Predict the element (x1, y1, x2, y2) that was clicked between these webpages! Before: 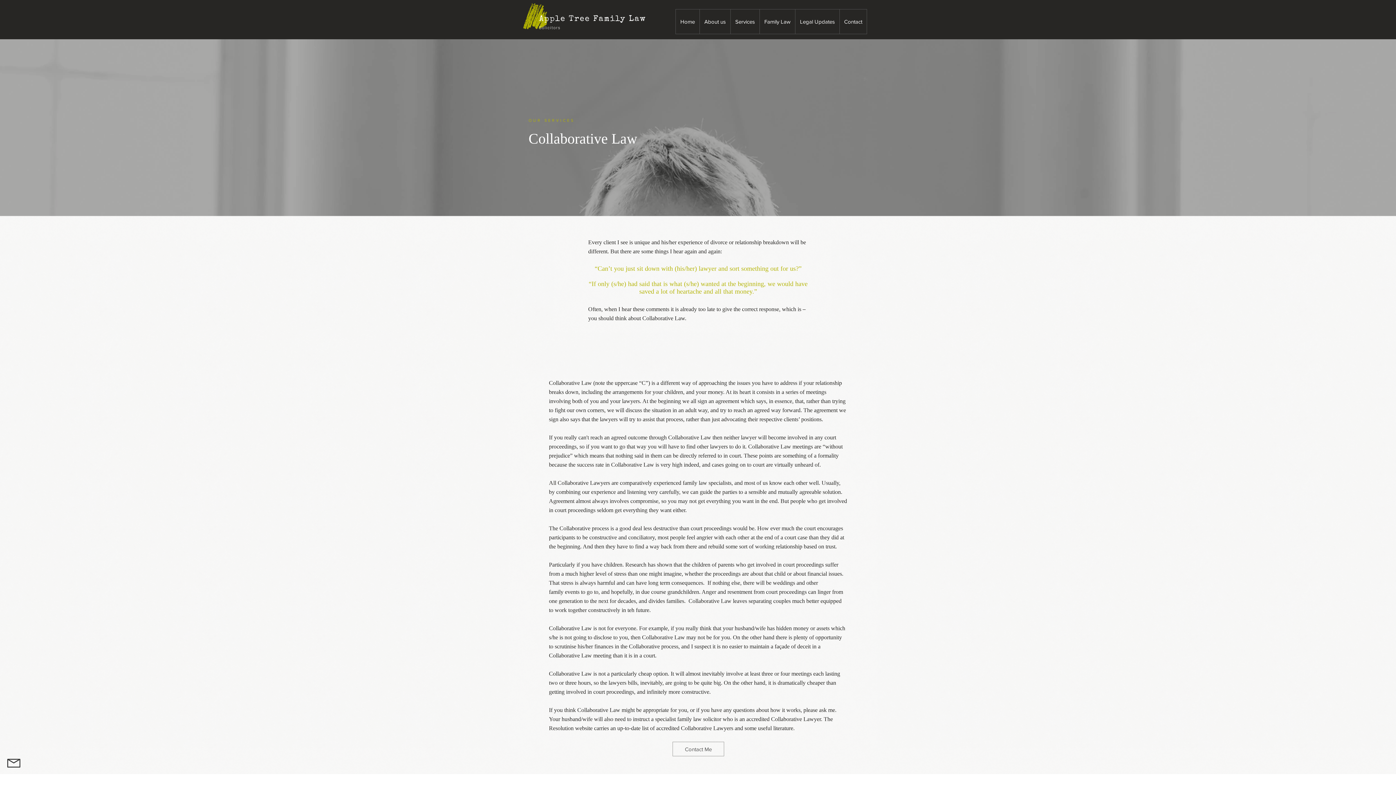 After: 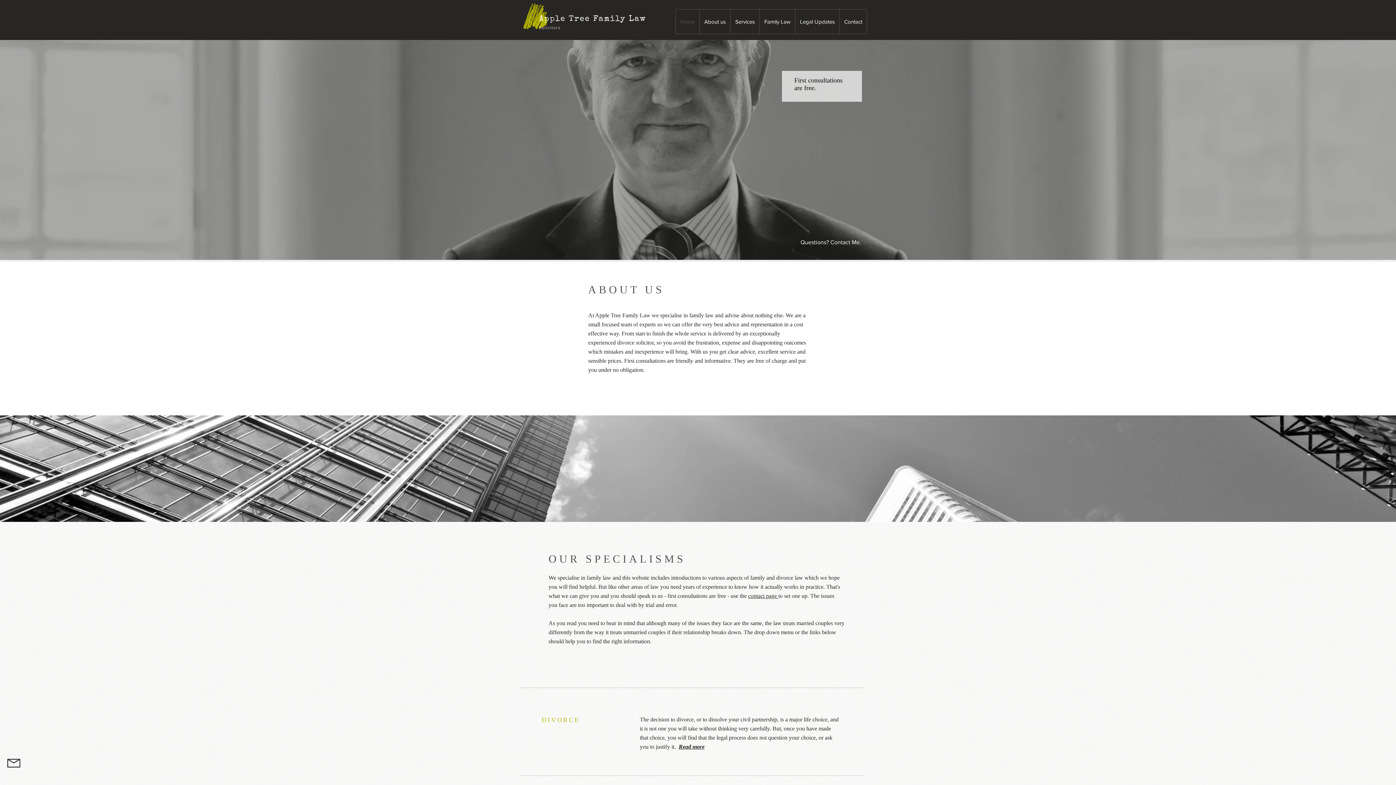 Action: label: Home bbox: (676, 9, 699, 33)